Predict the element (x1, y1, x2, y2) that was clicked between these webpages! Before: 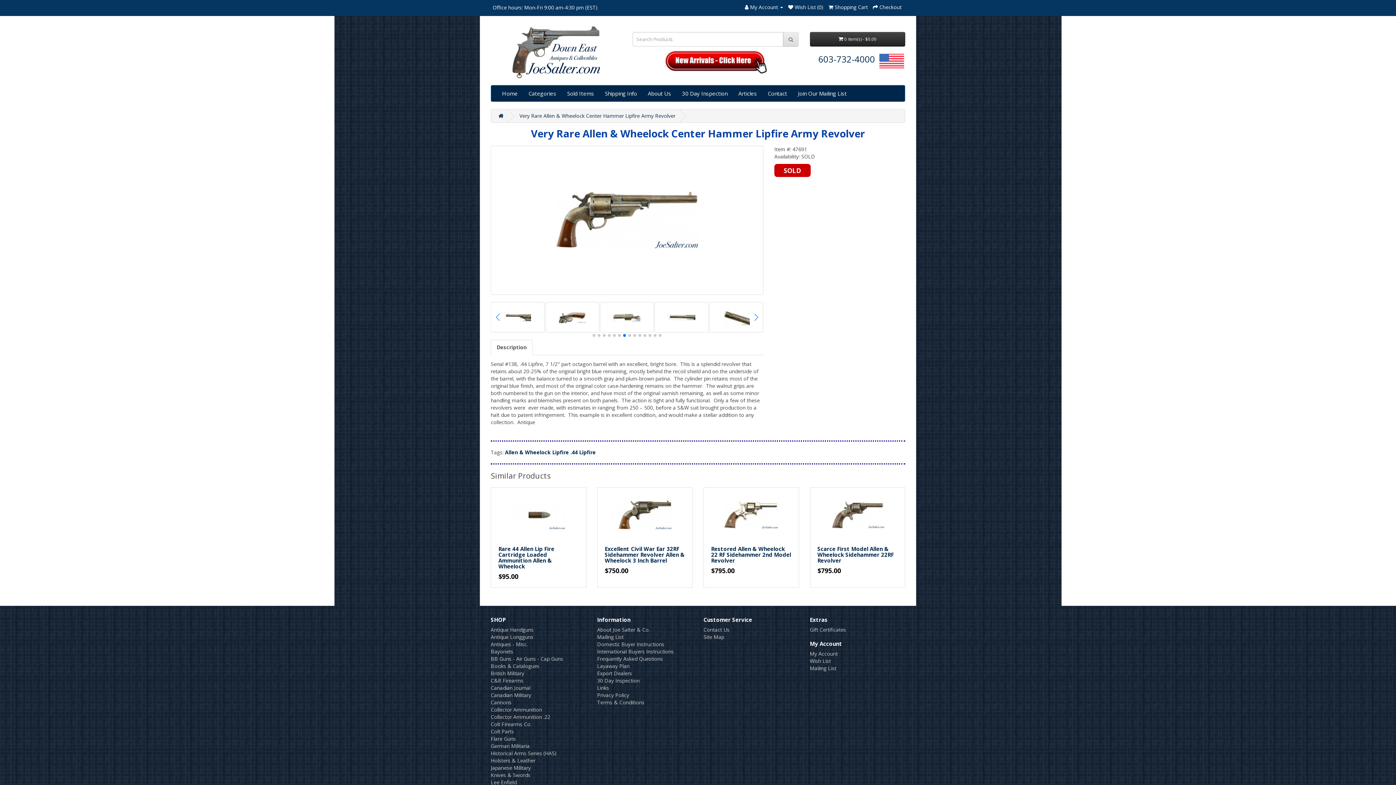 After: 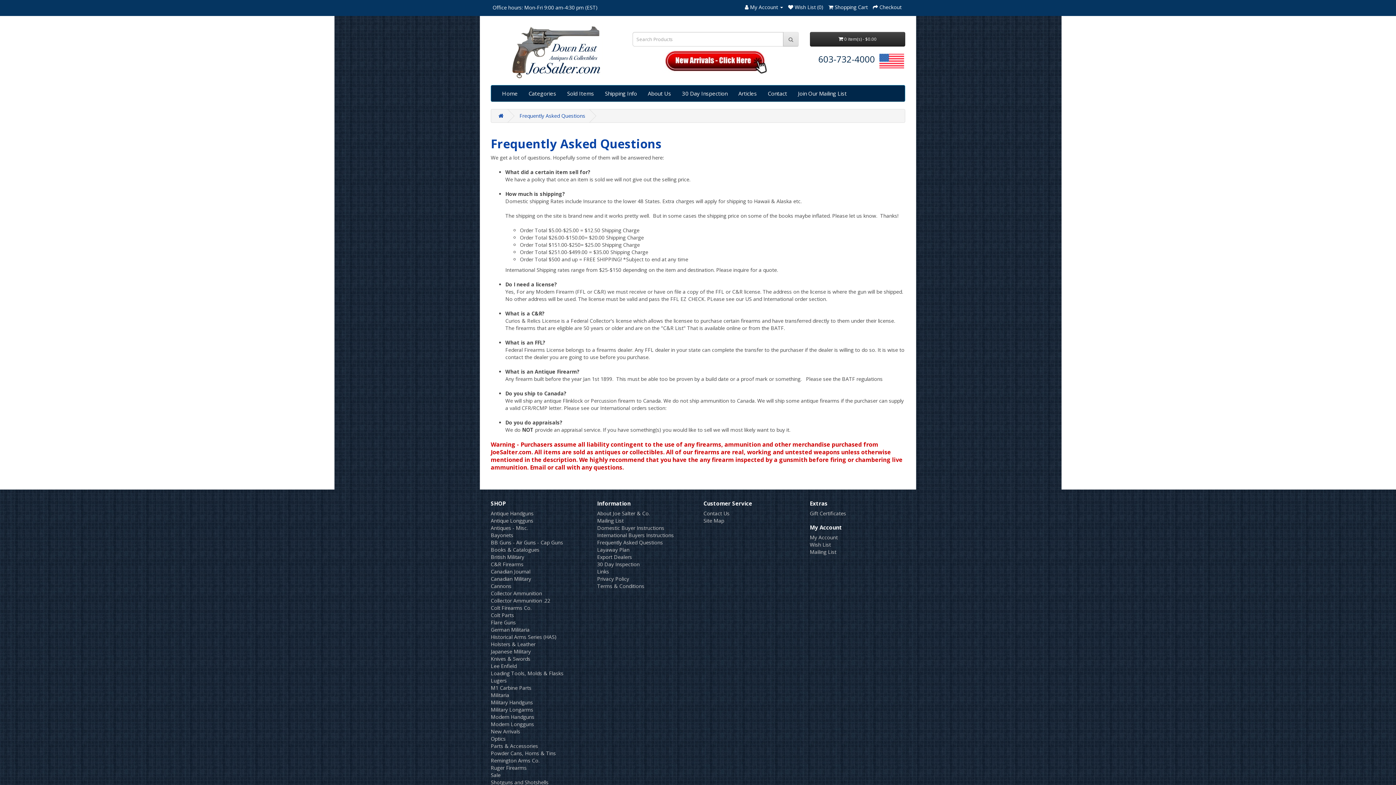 Action: label: Frequently Asked Questions bbox: (597, 655, 663, 662)